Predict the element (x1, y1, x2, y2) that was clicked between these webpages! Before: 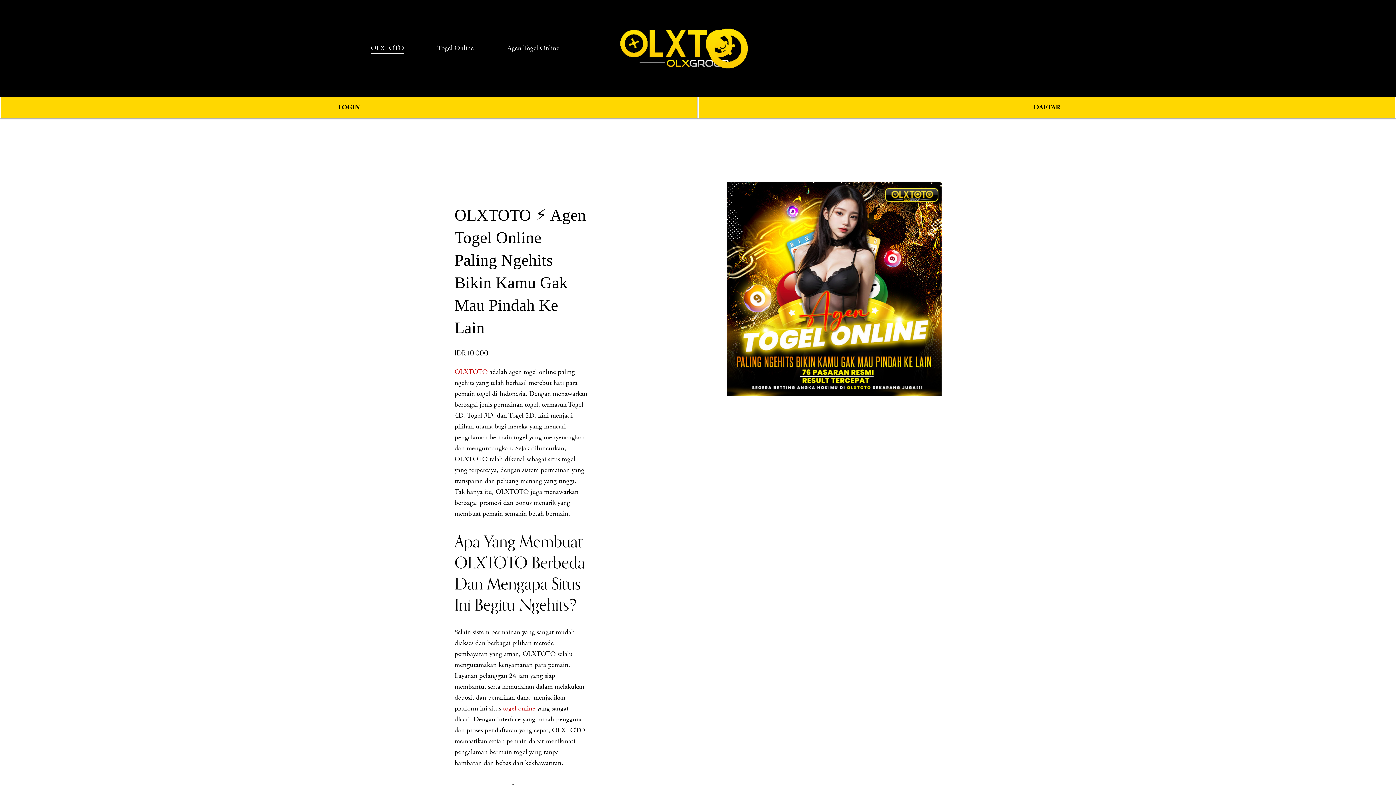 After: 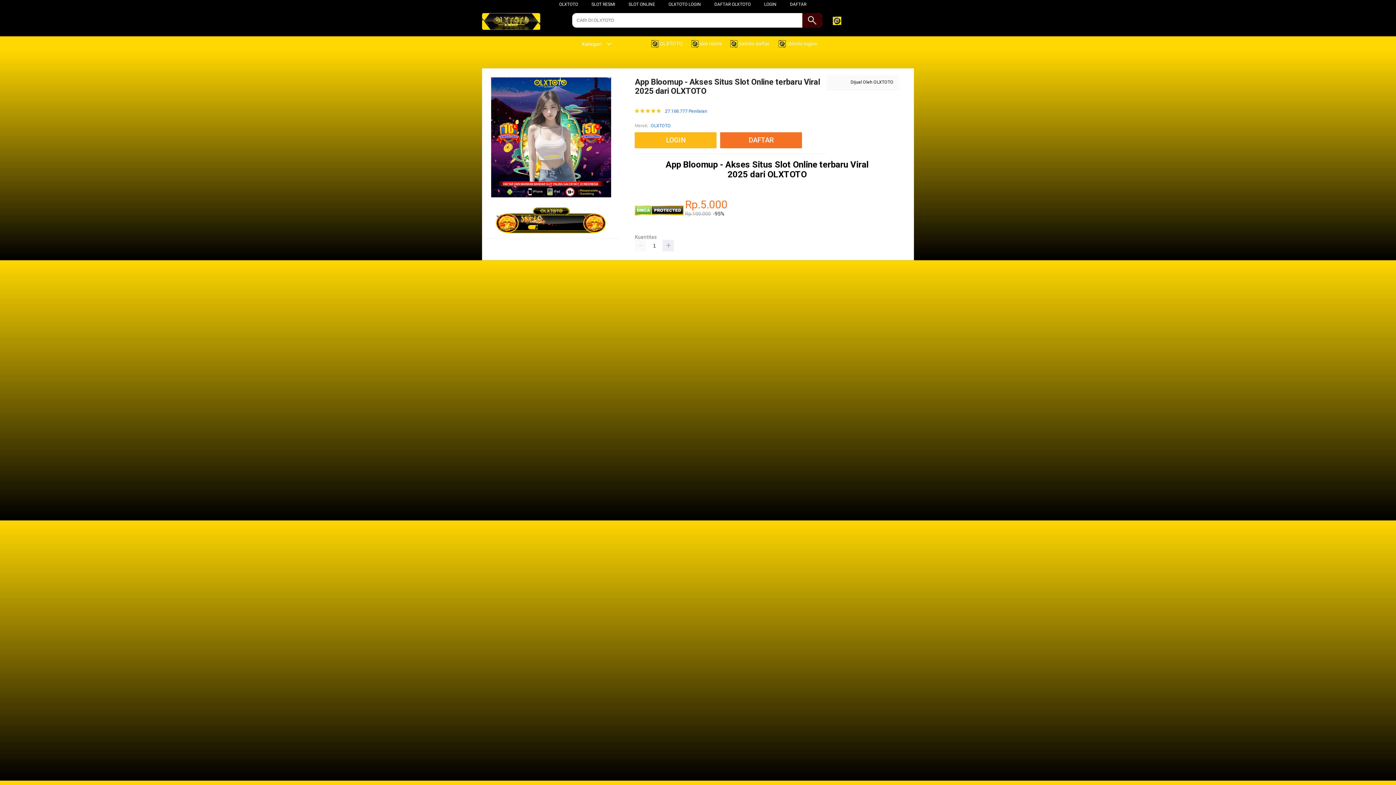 Action: label: DAFTAR bbox: (698, 96, 1396, 118)